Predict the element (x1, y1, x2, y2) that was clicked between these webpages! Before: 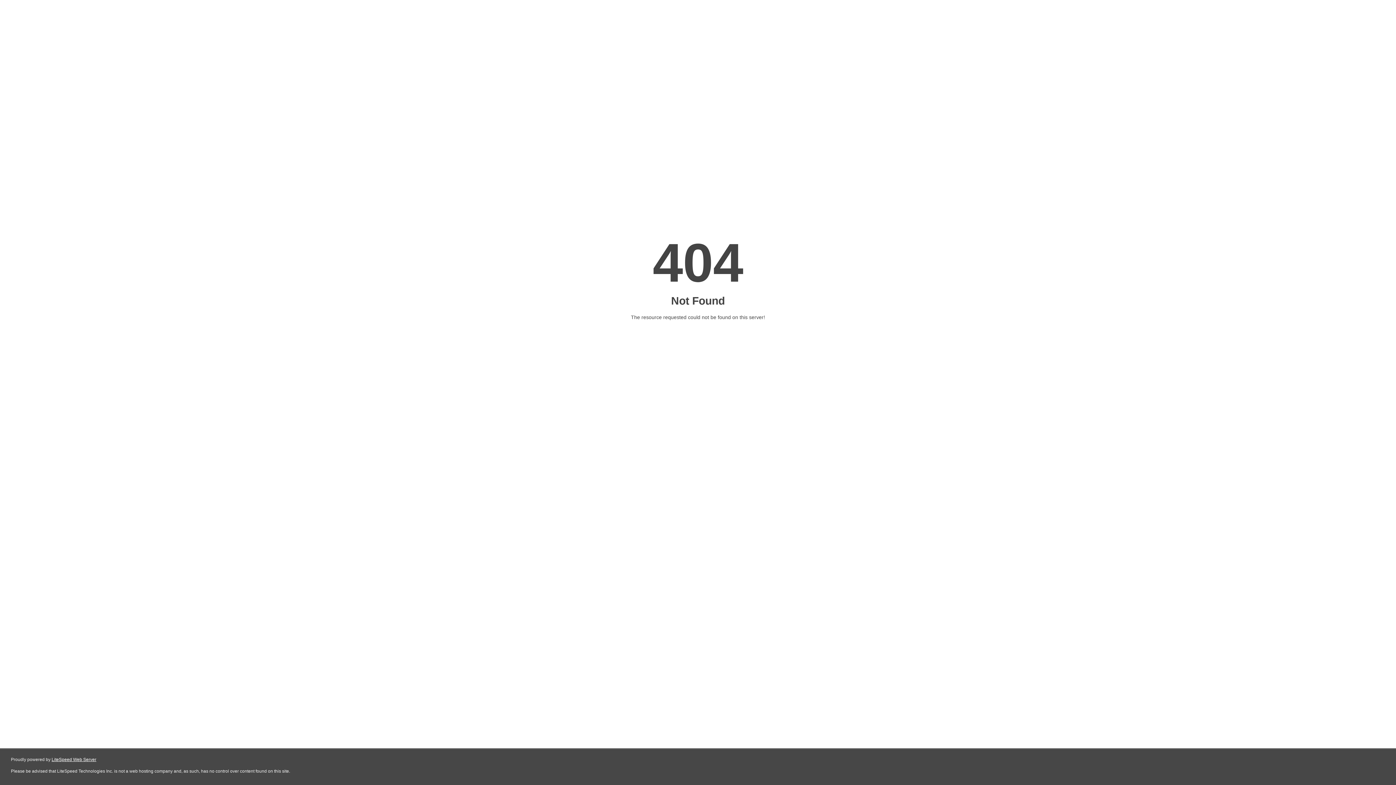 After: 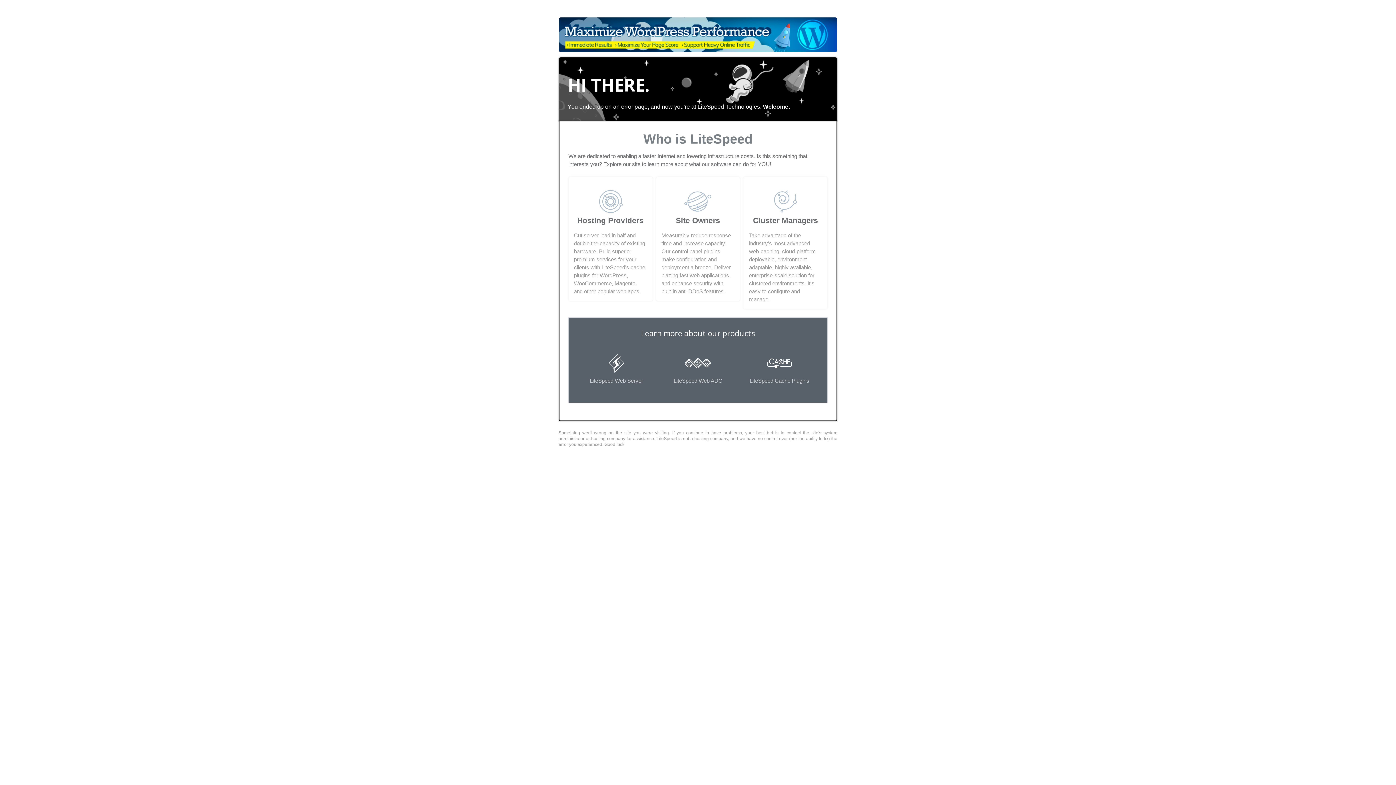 Action: label: LiteSpeed Web Server bbox: (51, 757, 96, 762)